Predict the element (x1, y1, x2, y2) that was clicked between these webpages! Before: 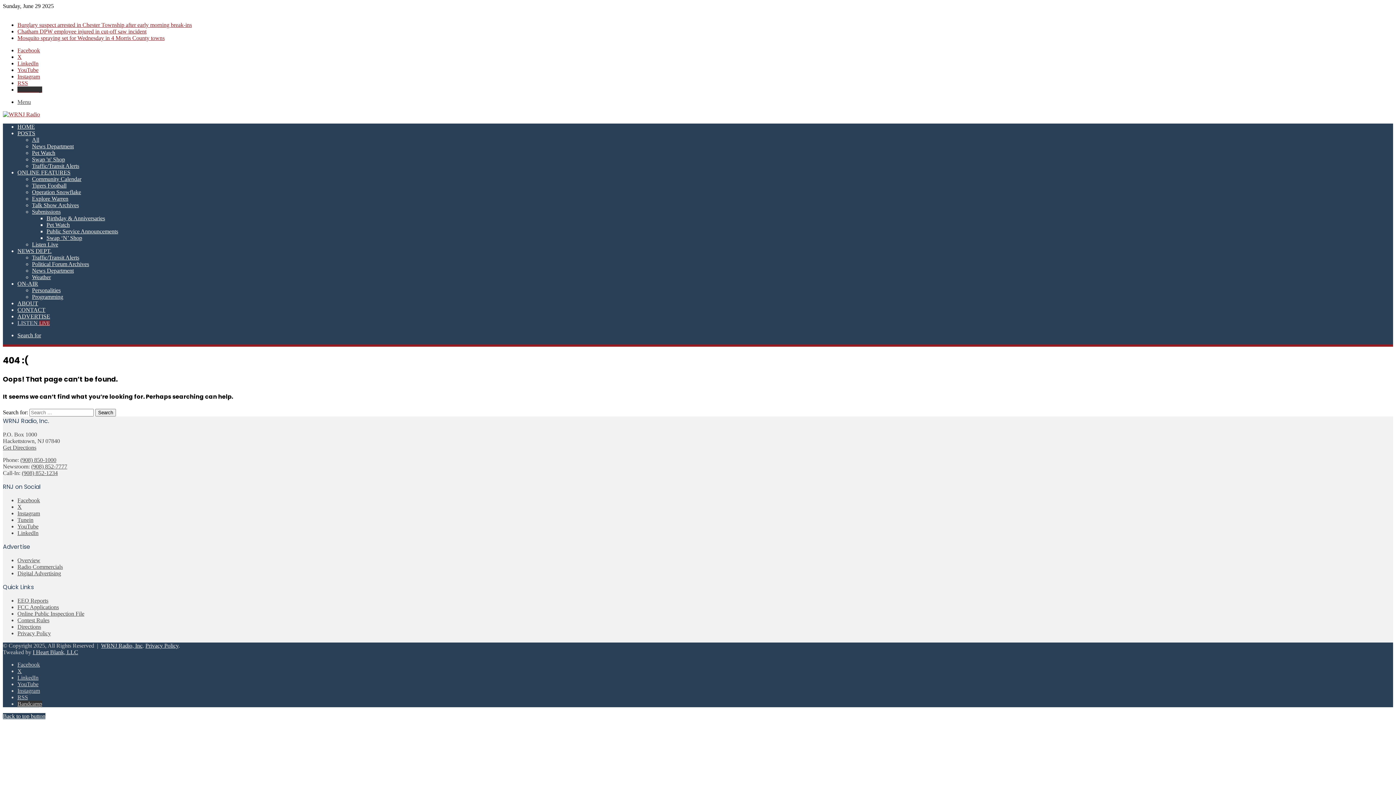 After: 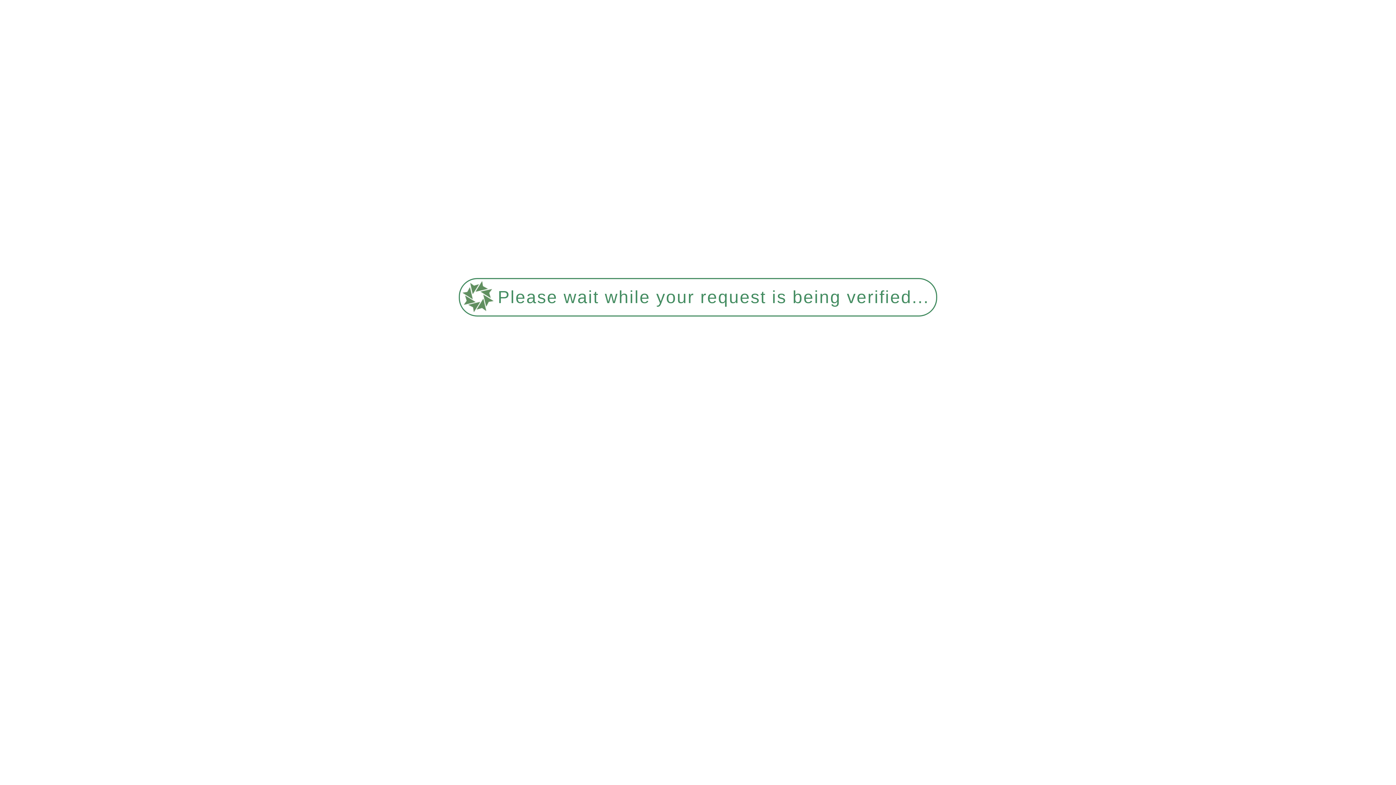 Action: label: EEO Reports bbox: (17, 597, 48, 604)